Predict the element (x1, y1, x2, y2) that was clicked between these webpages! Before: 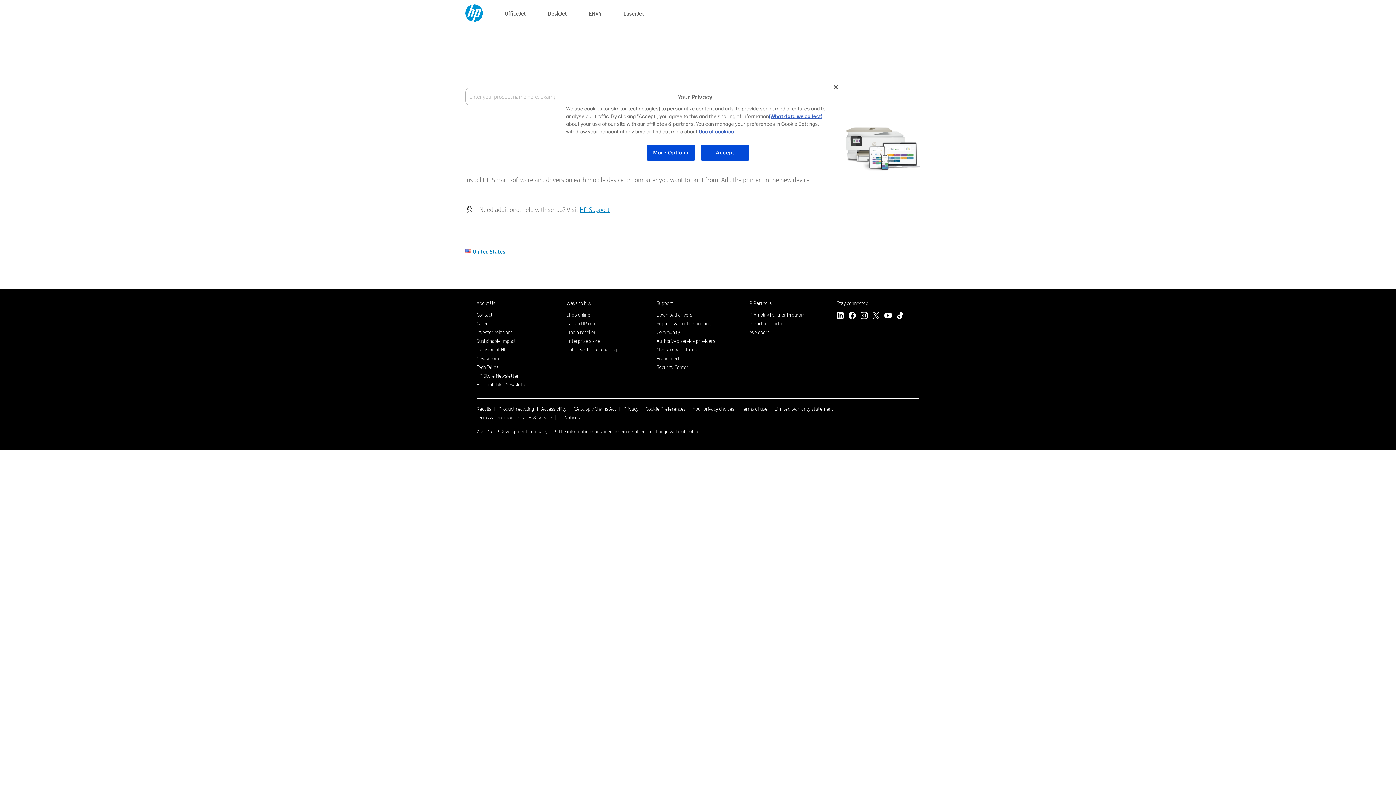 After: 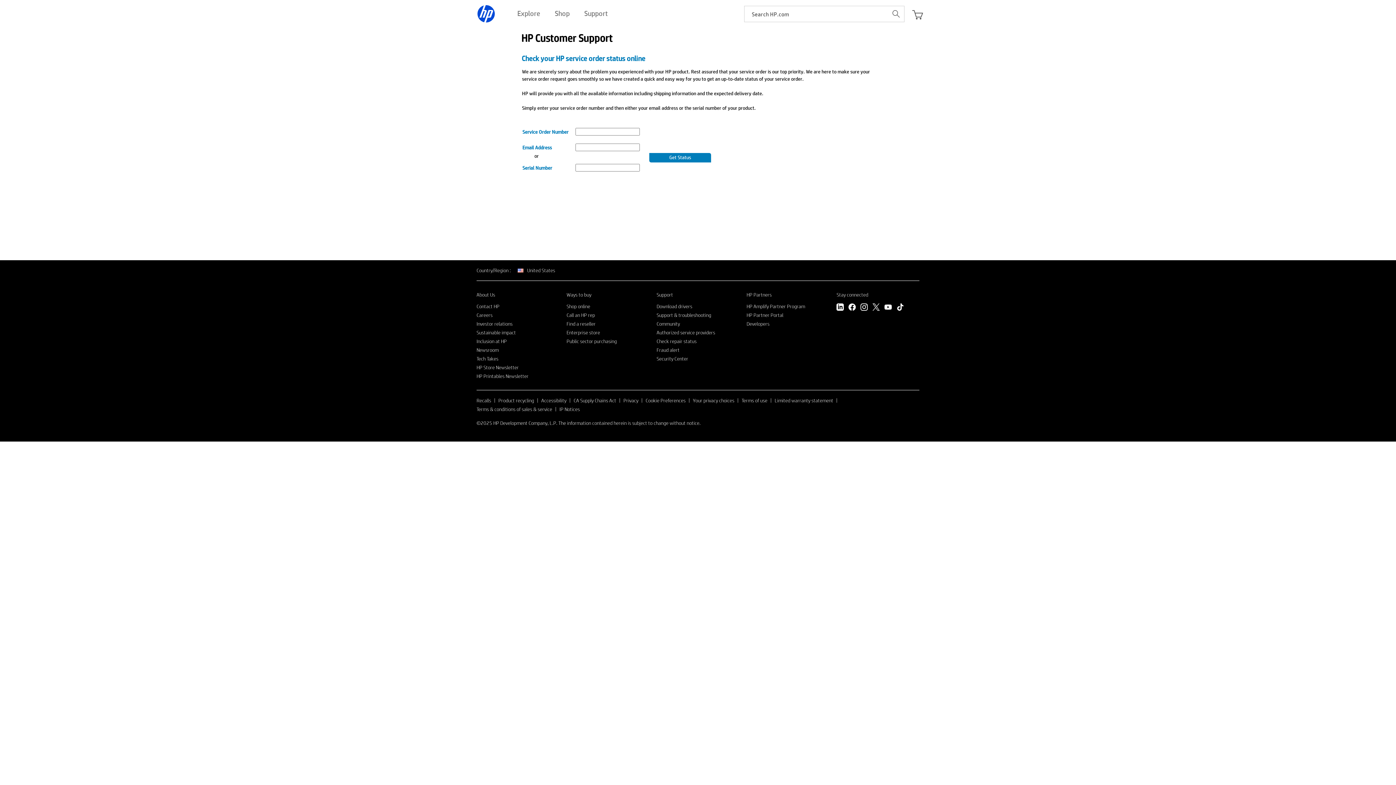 Action: bbox: (656, 346, 696, 353) label: Check repair status